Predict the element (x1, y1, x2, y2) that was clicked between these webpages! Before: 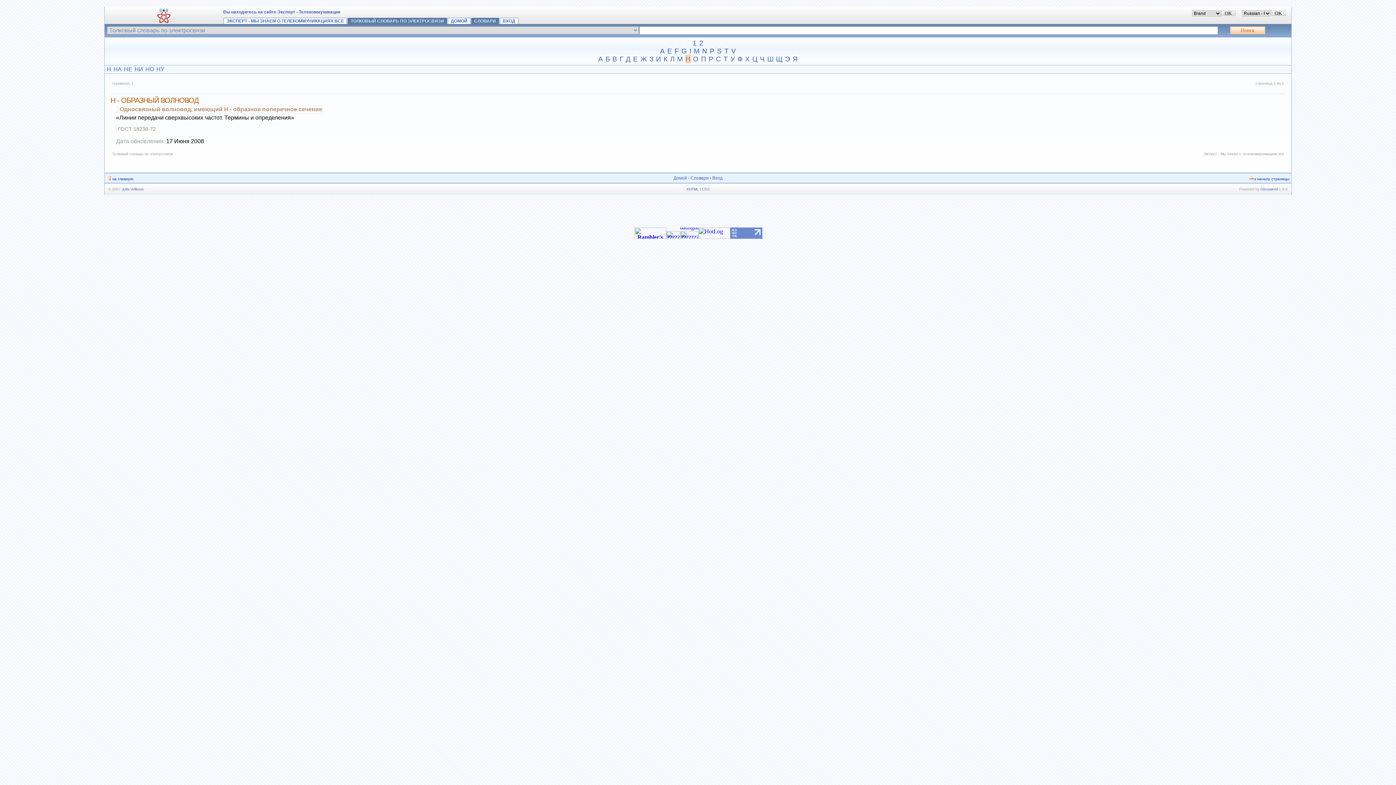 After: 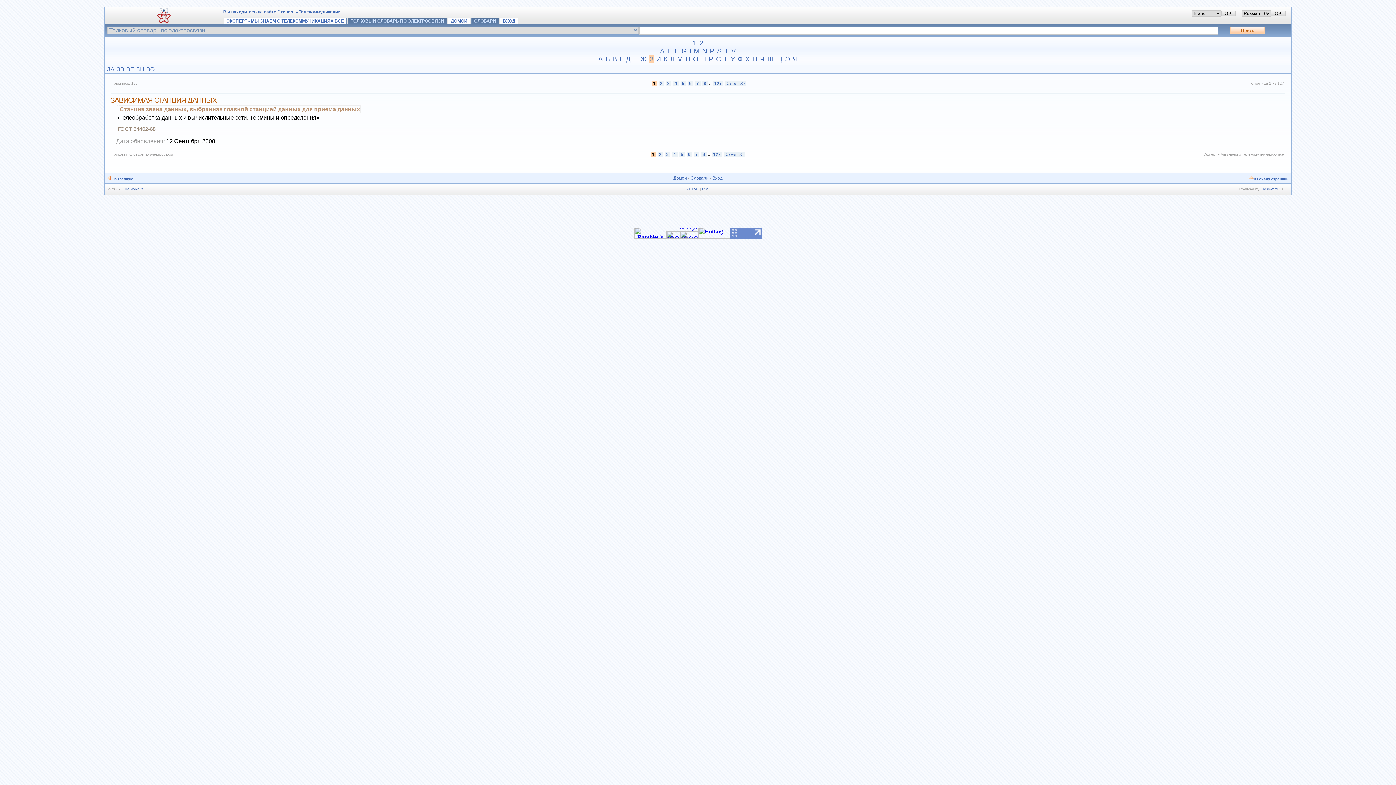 Action: bbox: (649, 54, 654, 63) label: З